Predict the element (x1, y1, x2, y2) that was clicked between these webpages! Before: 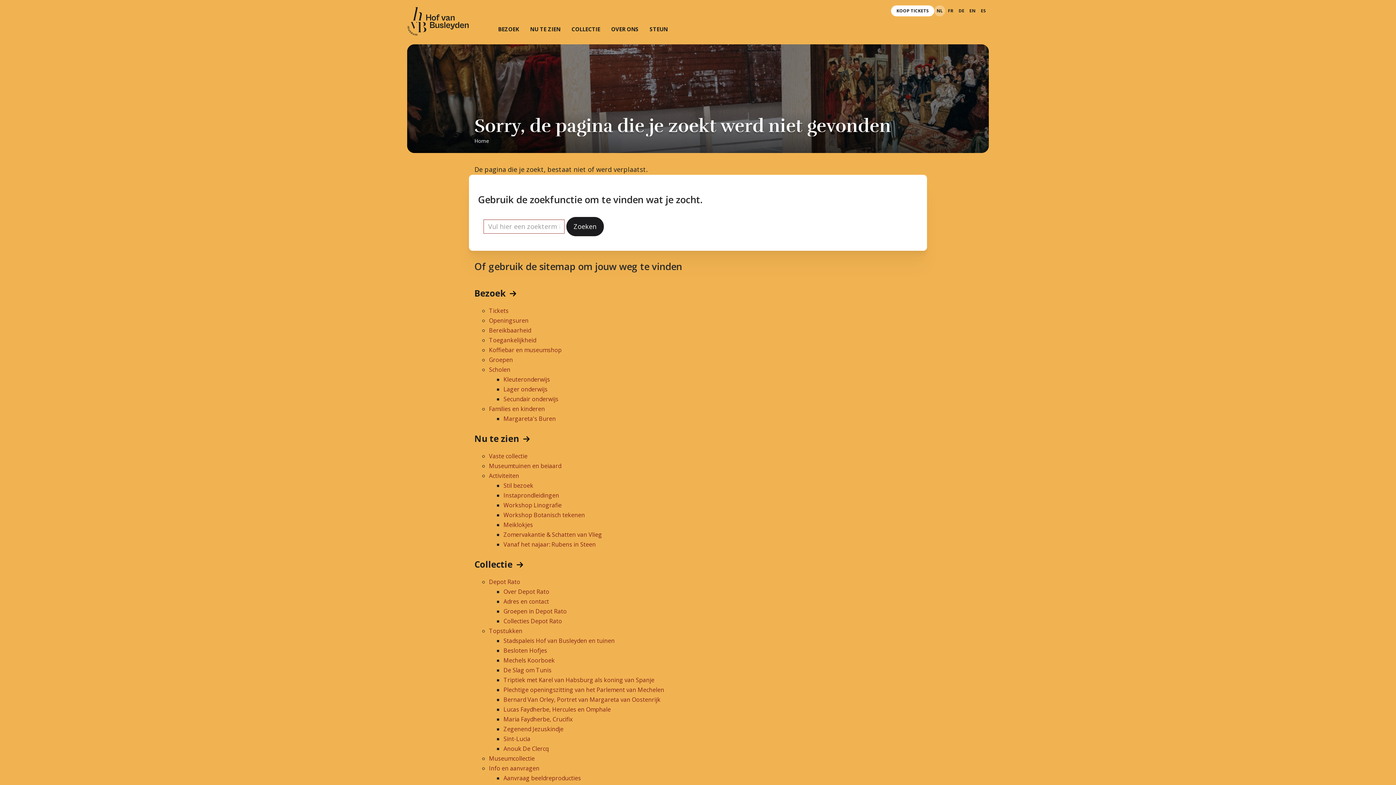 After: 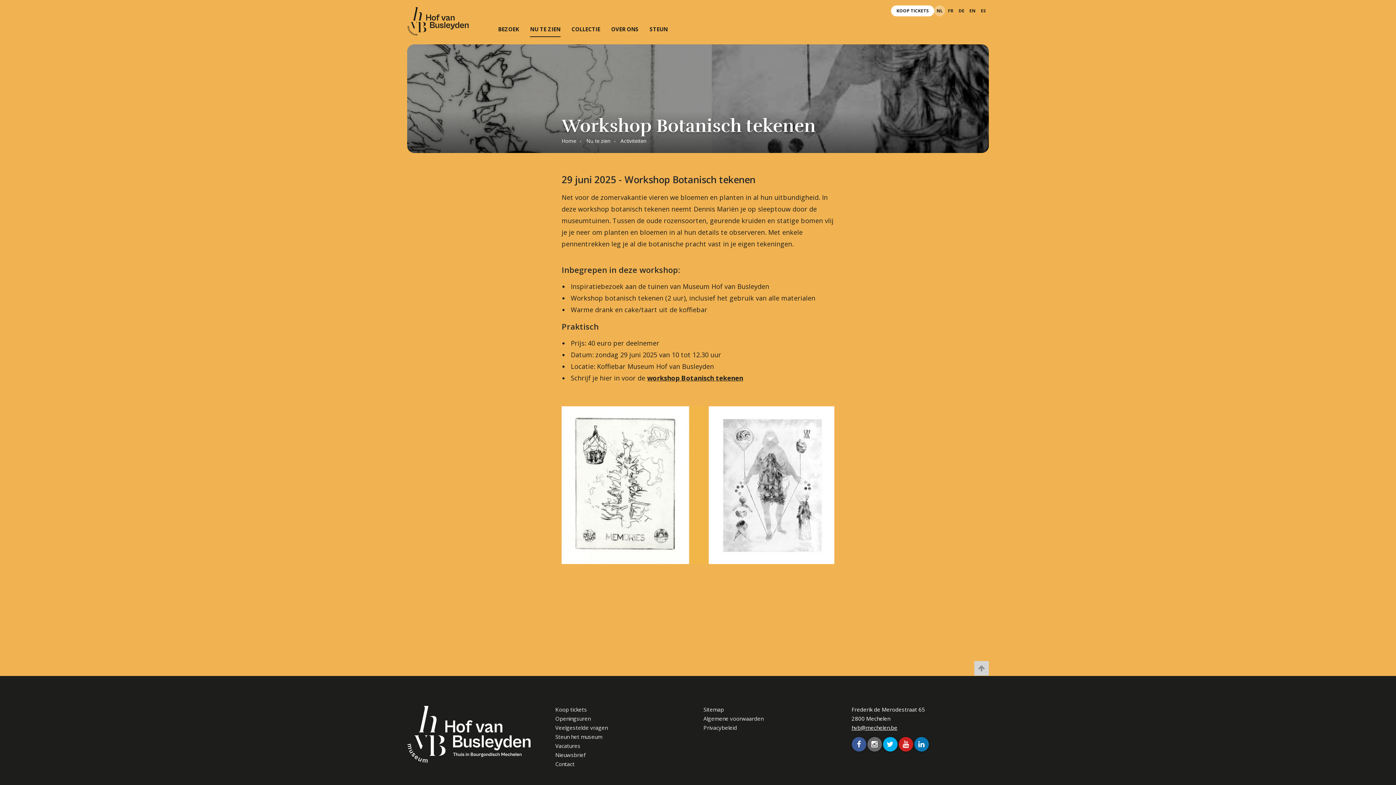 Action: bbox: (503, 511, 585, 519) label: Workshop Botanisch tekenen